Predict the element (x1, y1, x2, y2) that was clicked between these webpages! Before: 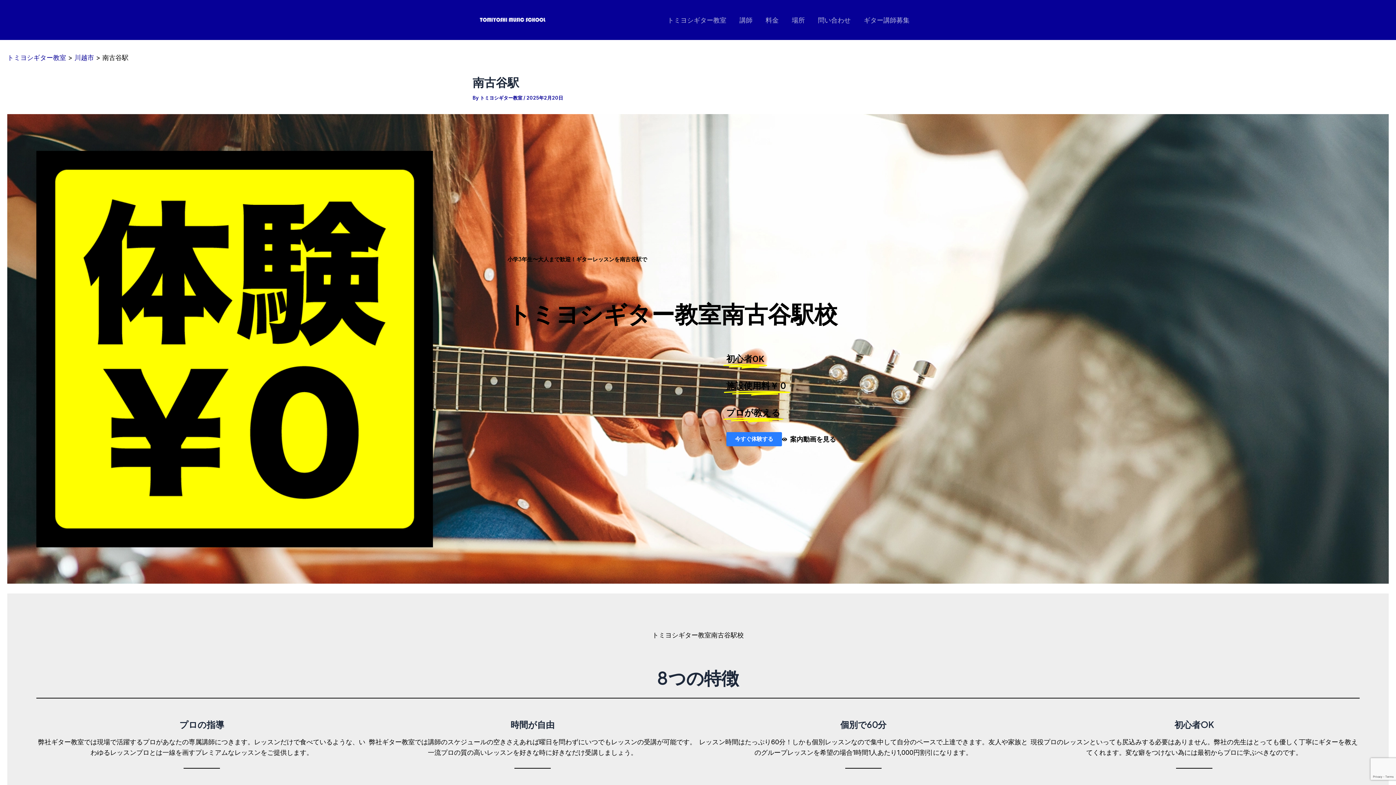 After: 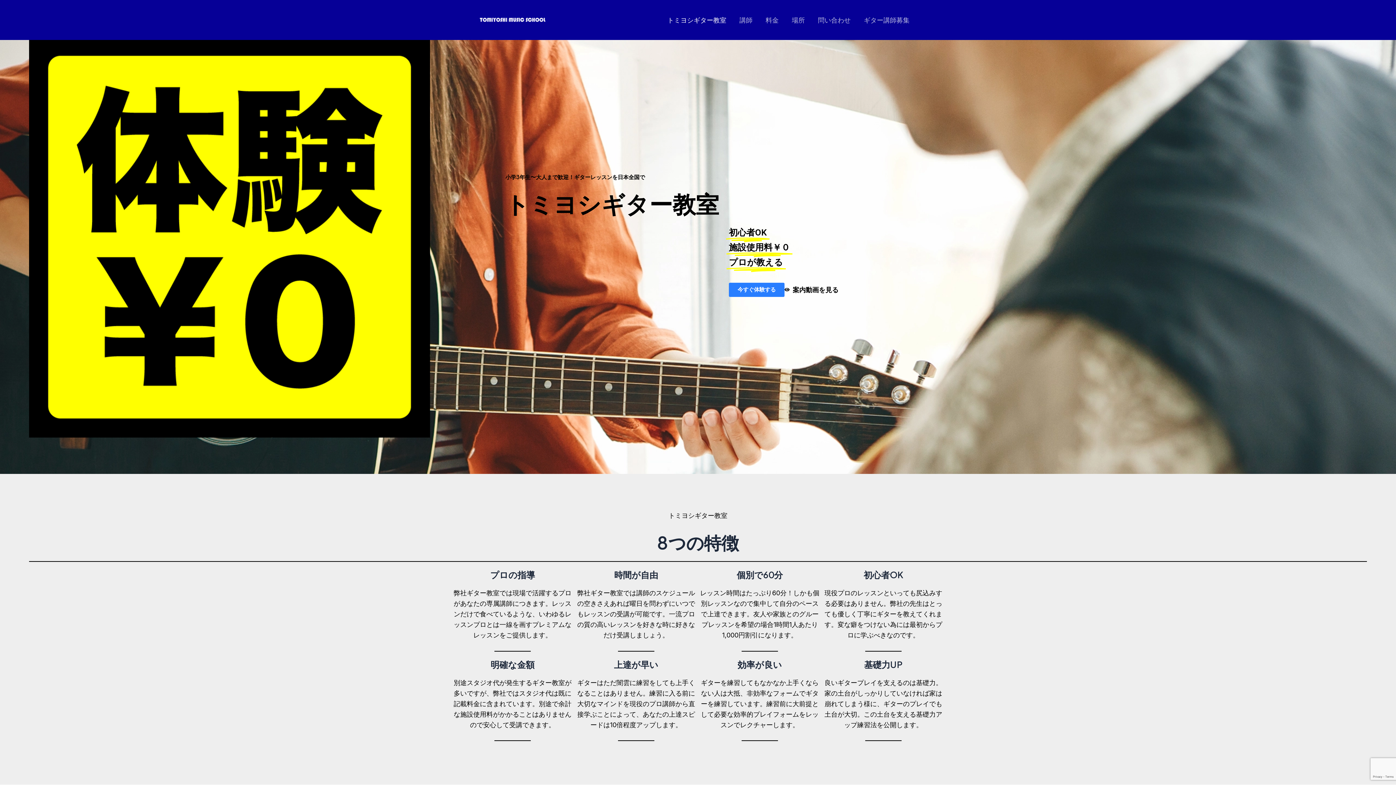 Action: label: トミヨシギター教室 bbox: (7, 53, 66, 61)